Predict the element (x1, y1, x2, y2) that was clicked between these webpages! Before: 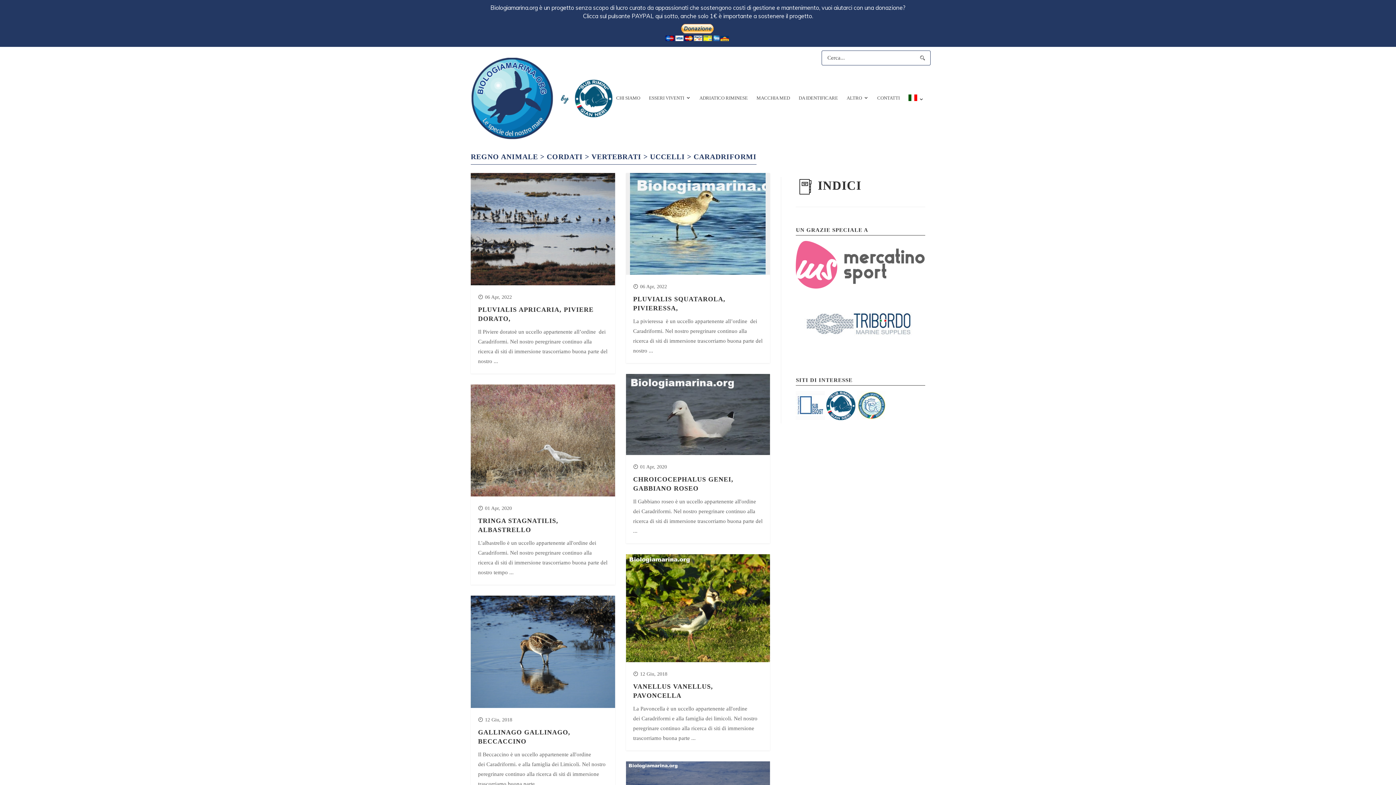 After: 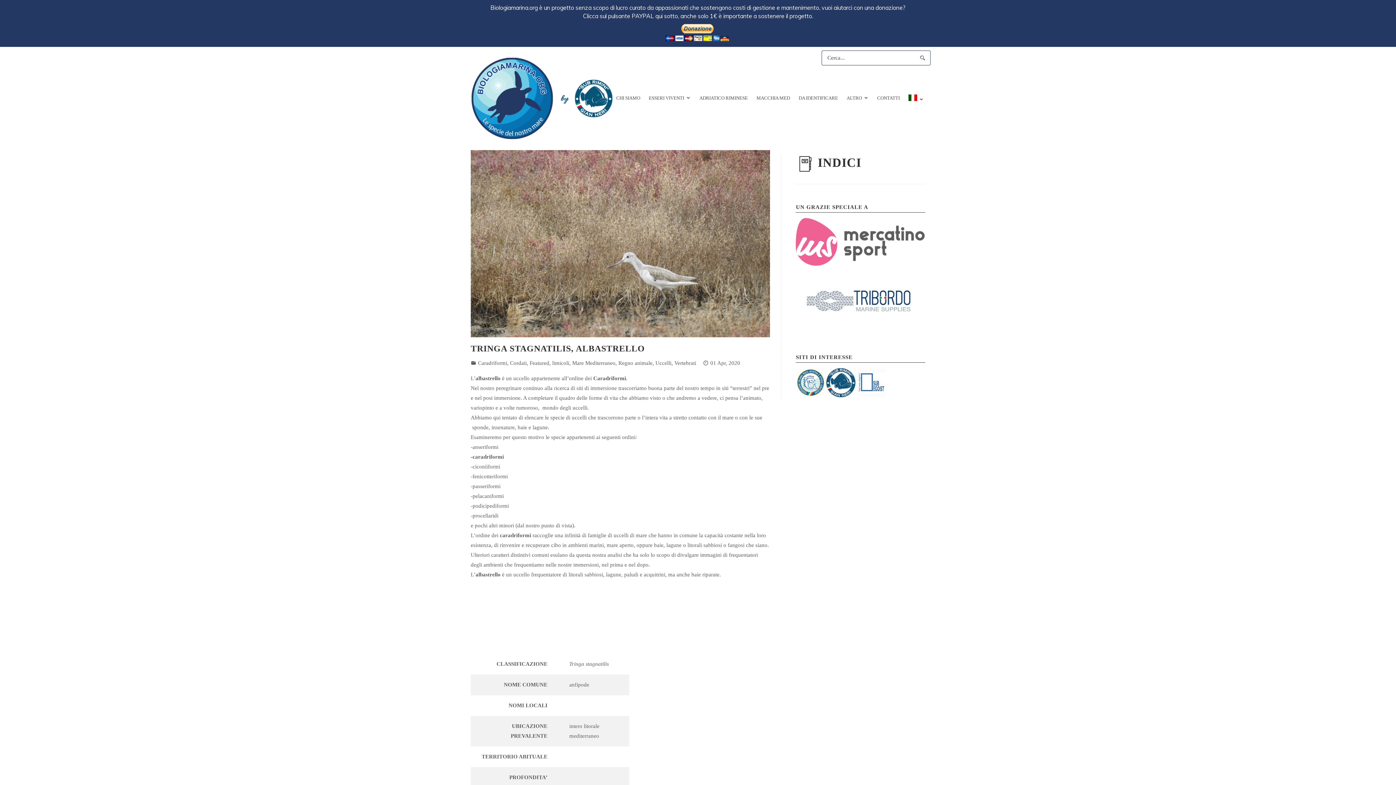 Action: bbox: (470, 384, 615, 496)